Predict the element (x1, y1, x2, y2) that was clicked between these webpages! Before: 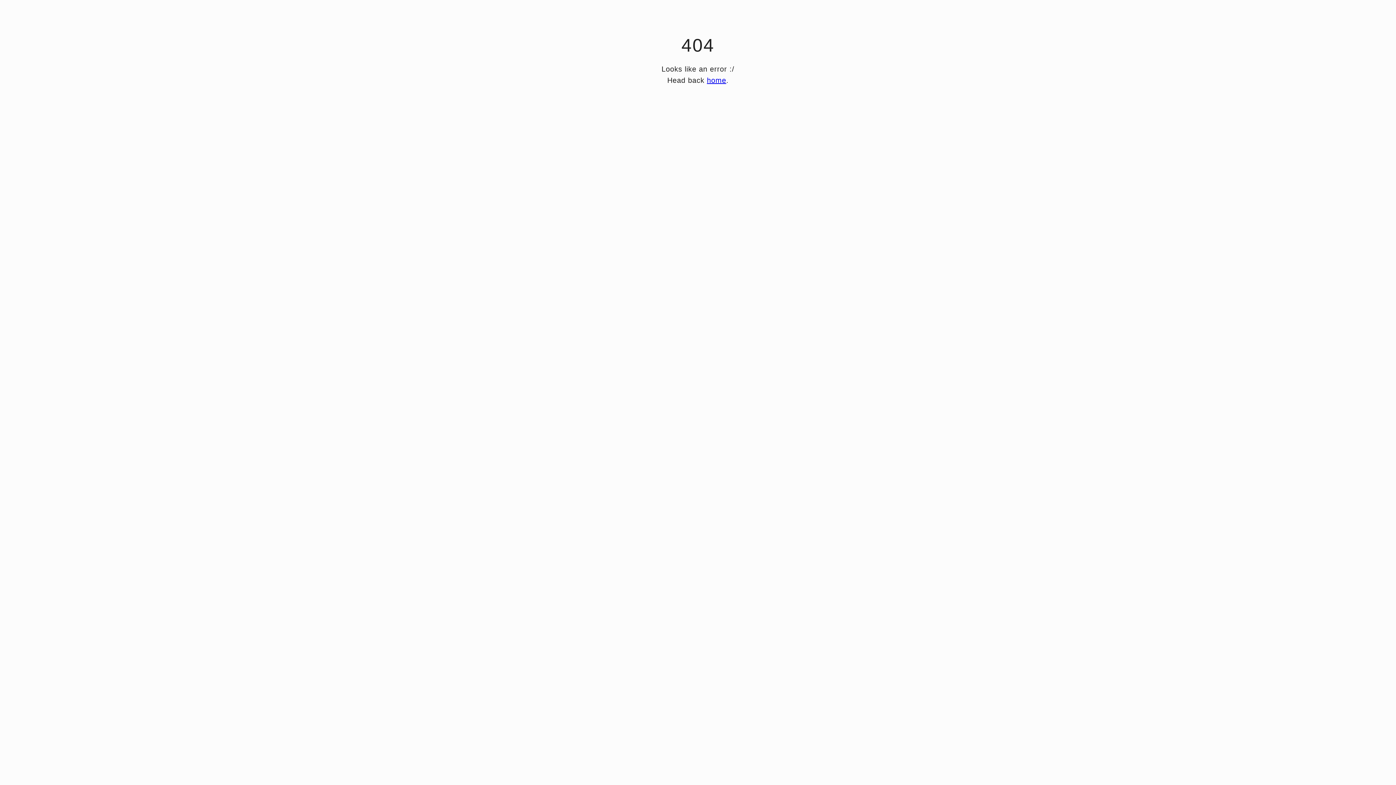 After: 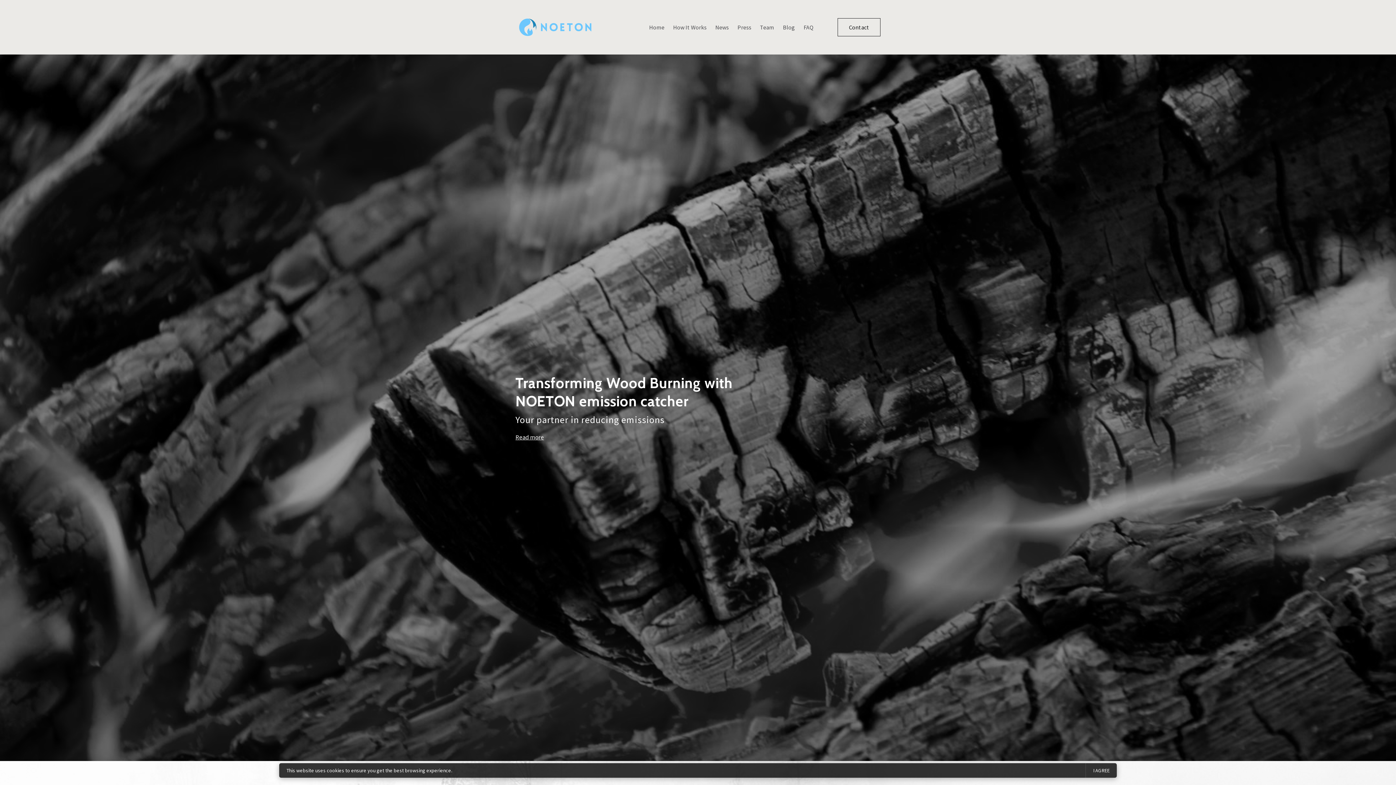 Action: label: home bbox: (707, 76, 726, 84)